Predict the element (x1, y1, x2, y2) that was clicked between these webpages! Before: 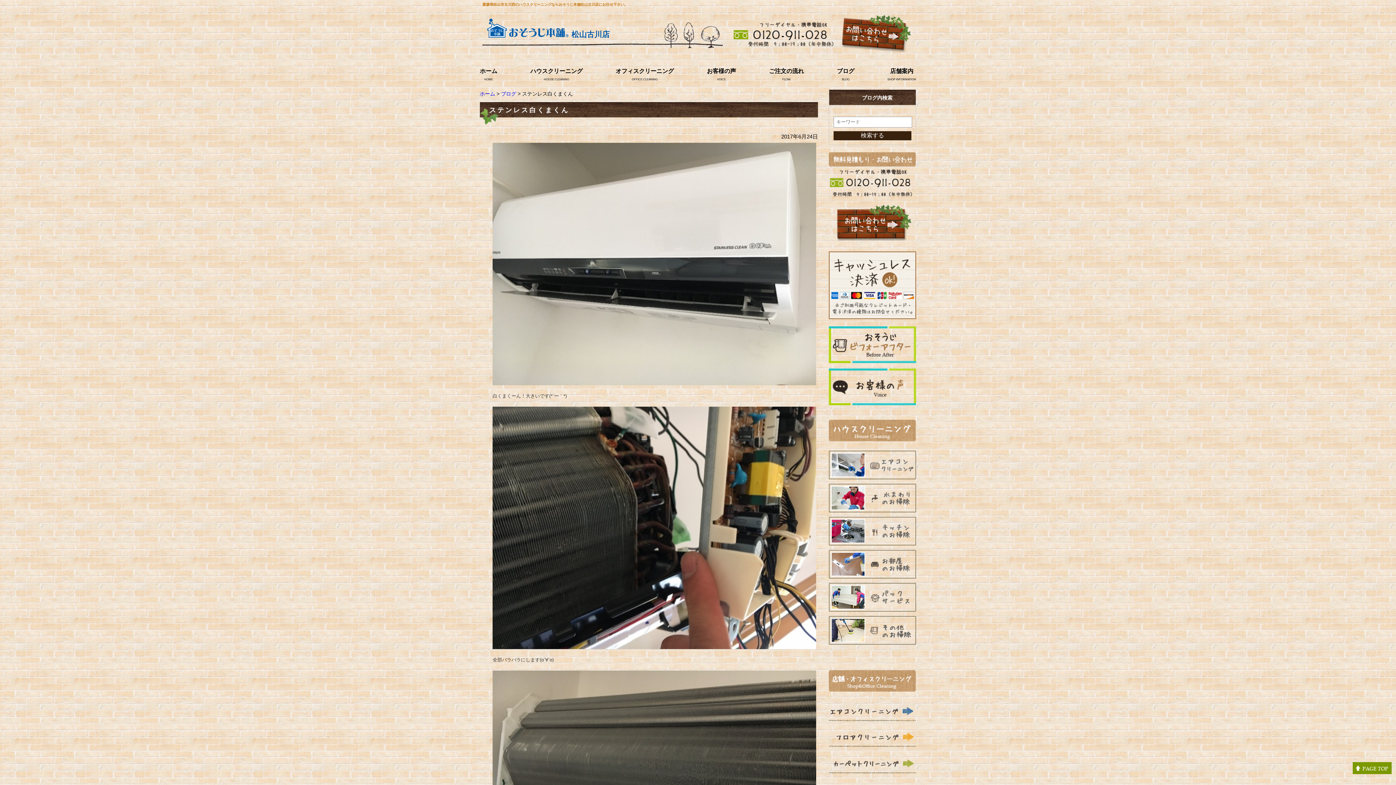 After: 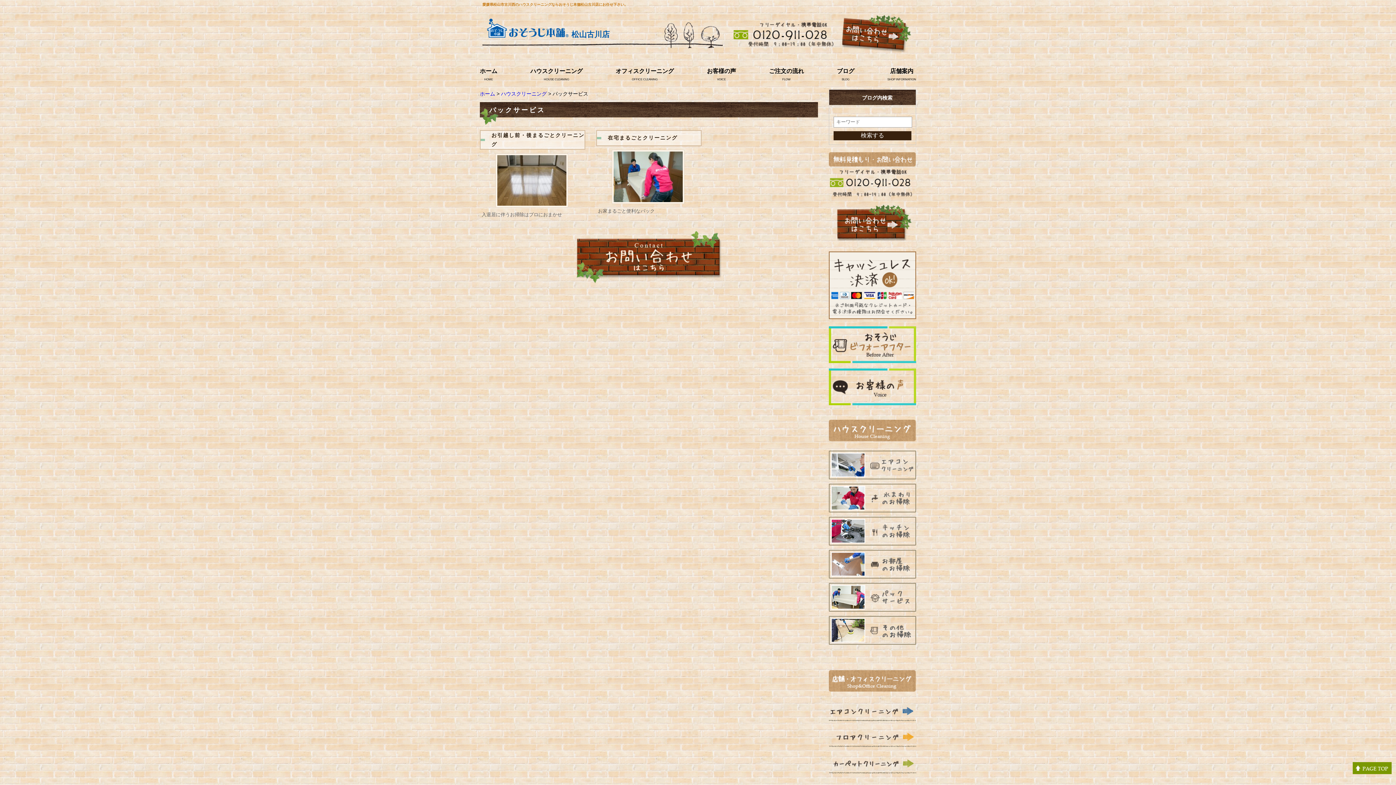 Action: bbox: (829, 604, 916, 610)